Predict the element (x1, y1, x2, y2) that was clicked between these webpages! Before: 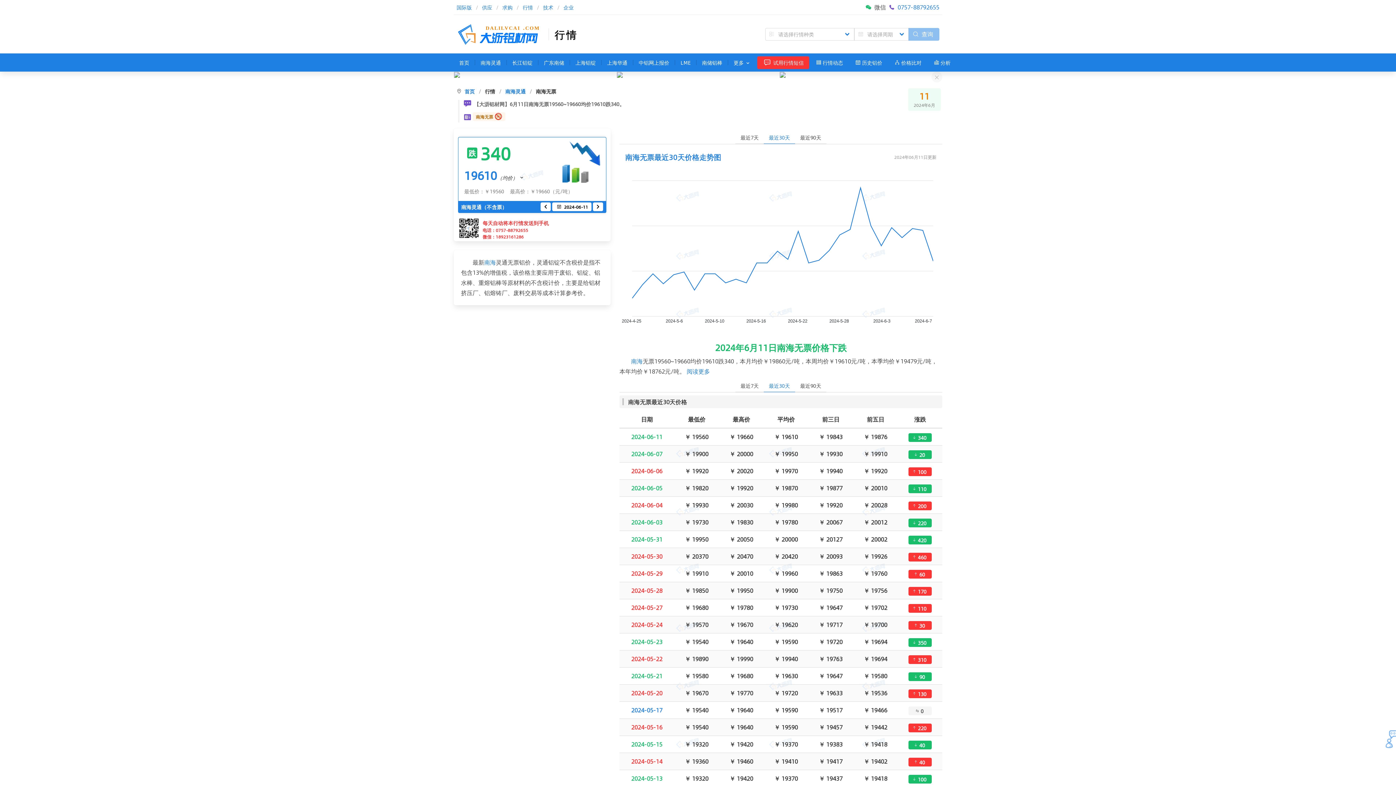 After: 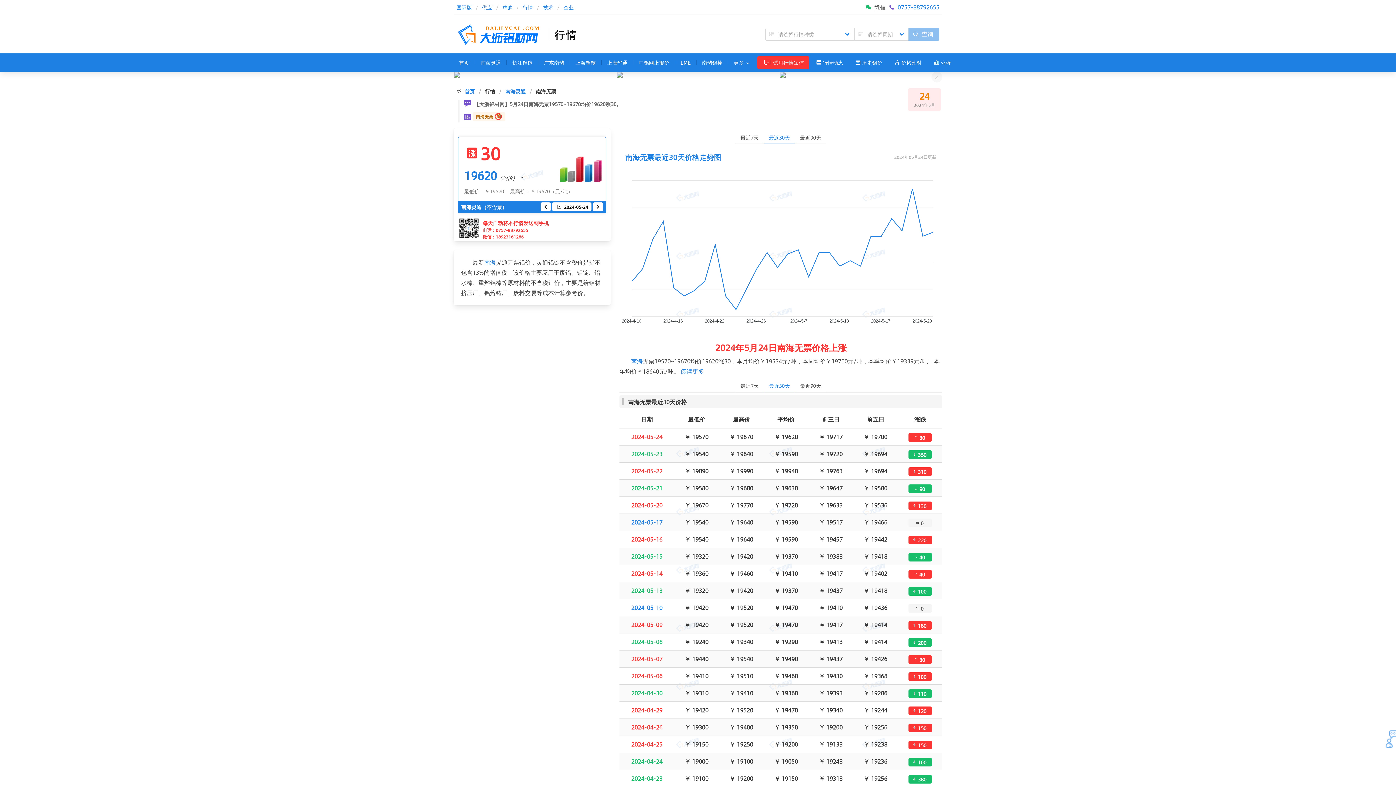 Action: label: 2024-05-24 bbox: (631, 620, 662, 629)